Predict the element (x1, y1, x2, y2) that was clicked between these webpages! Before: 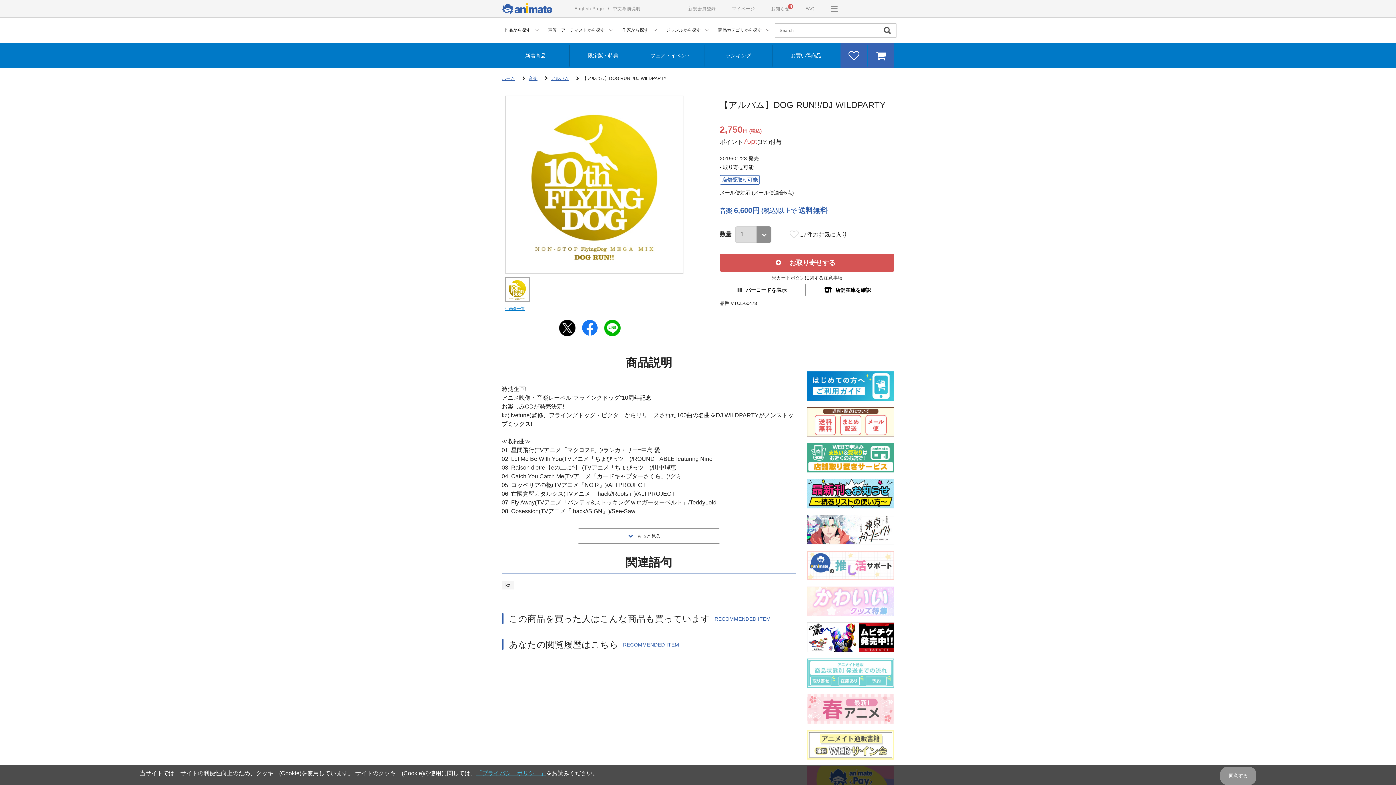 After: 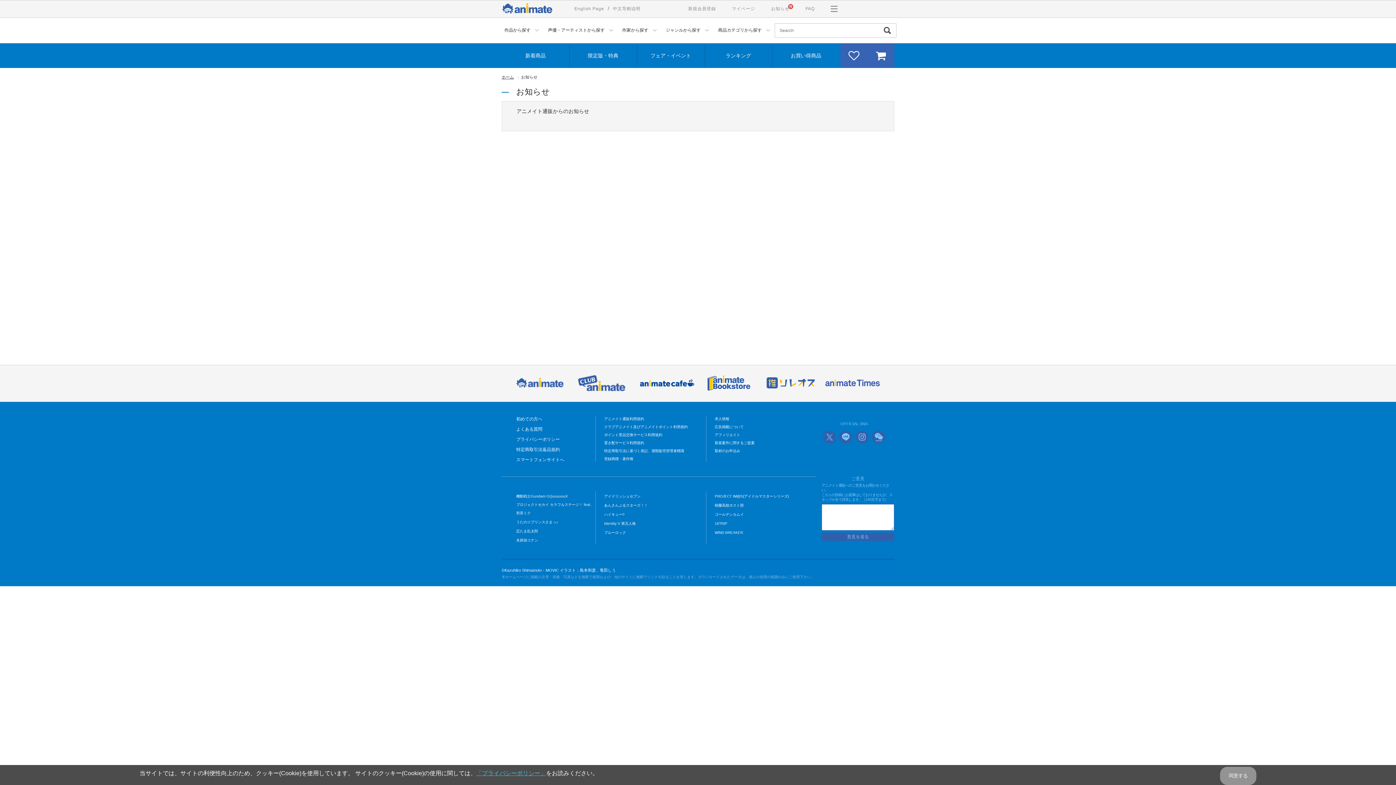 Action: bbox: (763, 0, 797, 17) label: お知らせ